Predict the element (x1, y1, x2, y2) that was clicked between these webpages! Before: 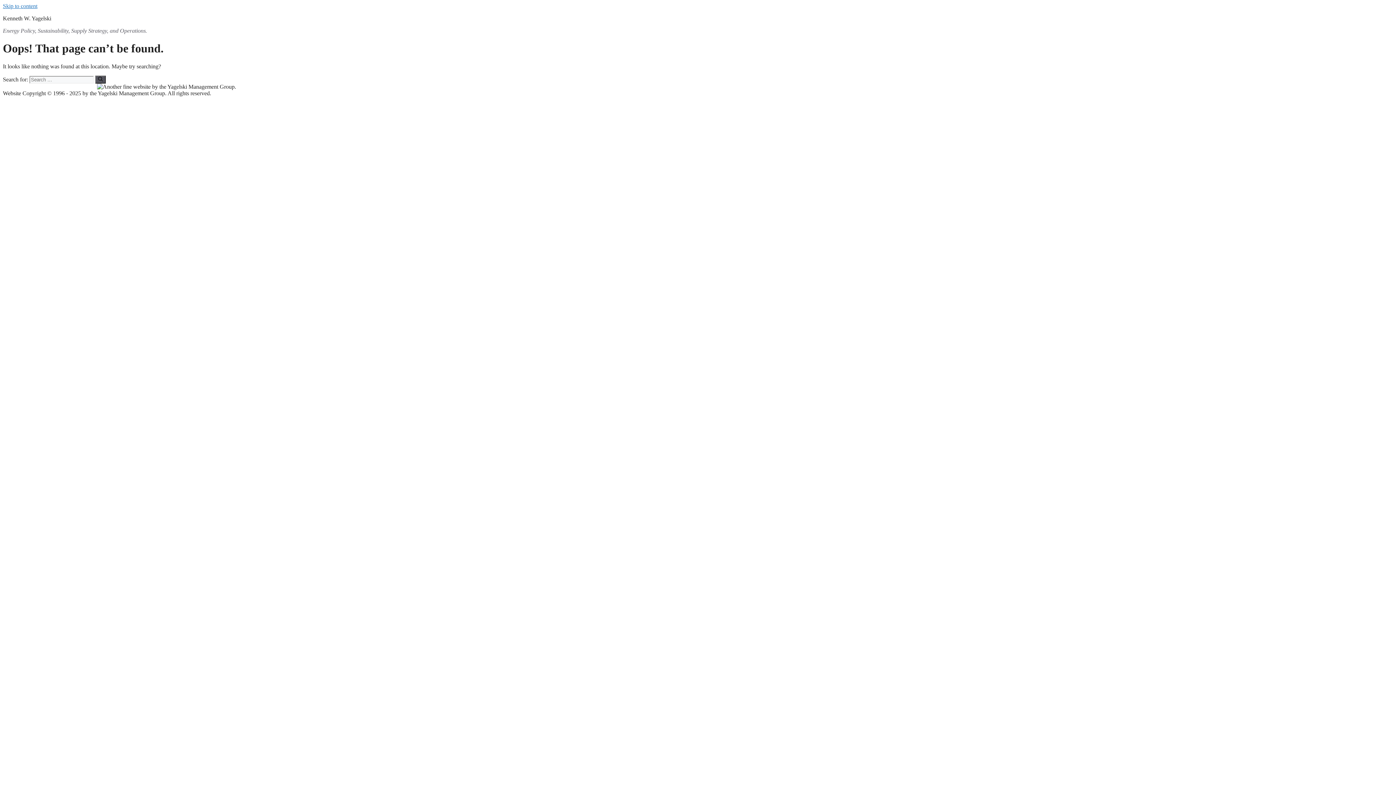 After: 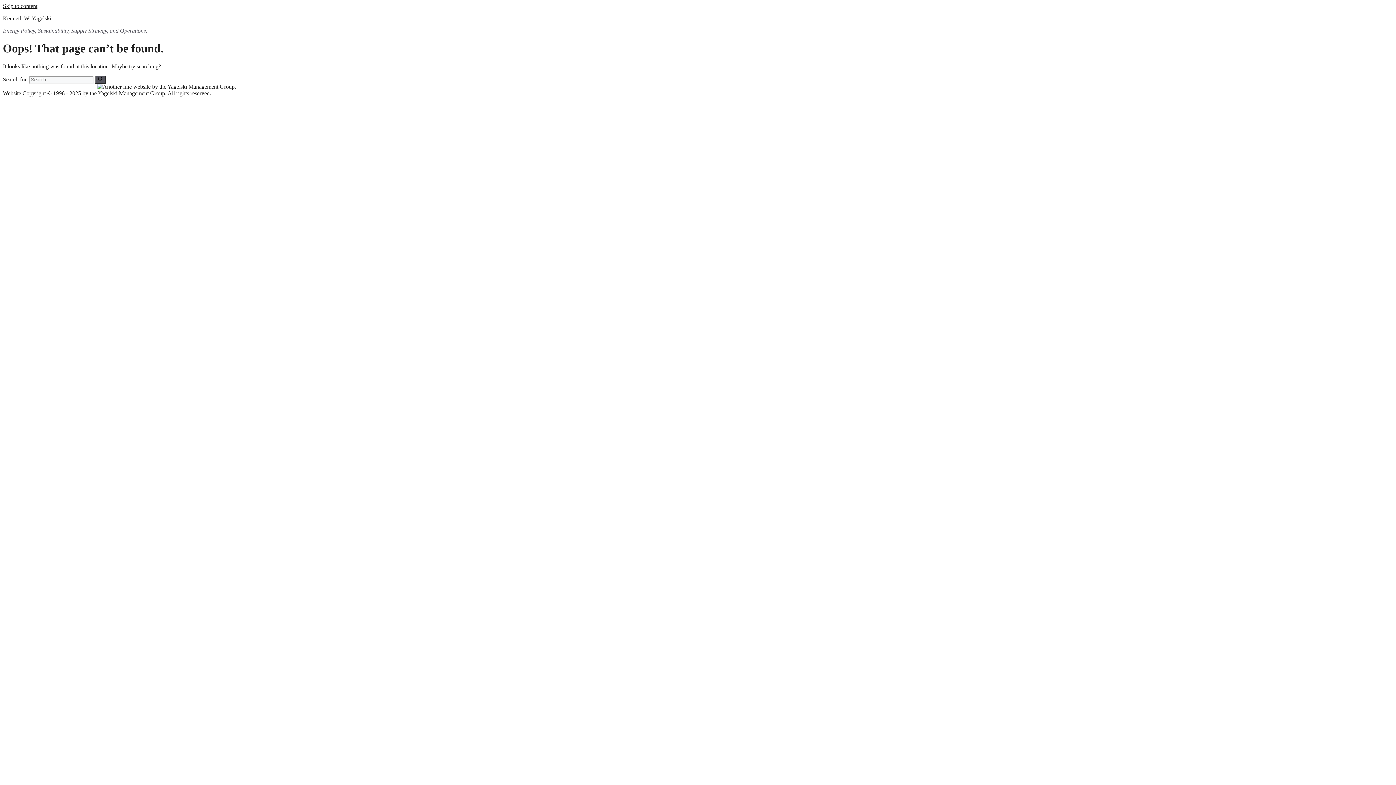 Action: bbox: (2, 2, 37, 9) label: Skip to content